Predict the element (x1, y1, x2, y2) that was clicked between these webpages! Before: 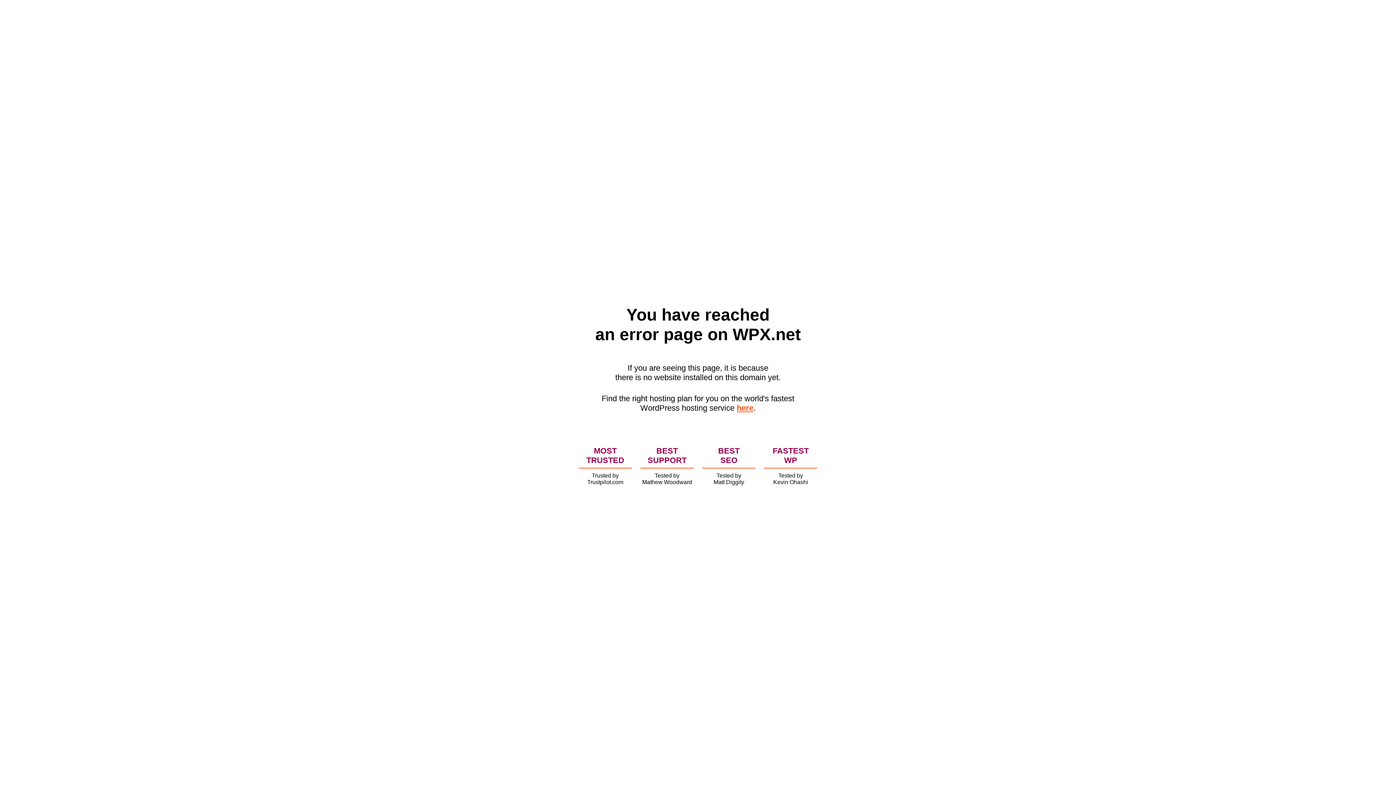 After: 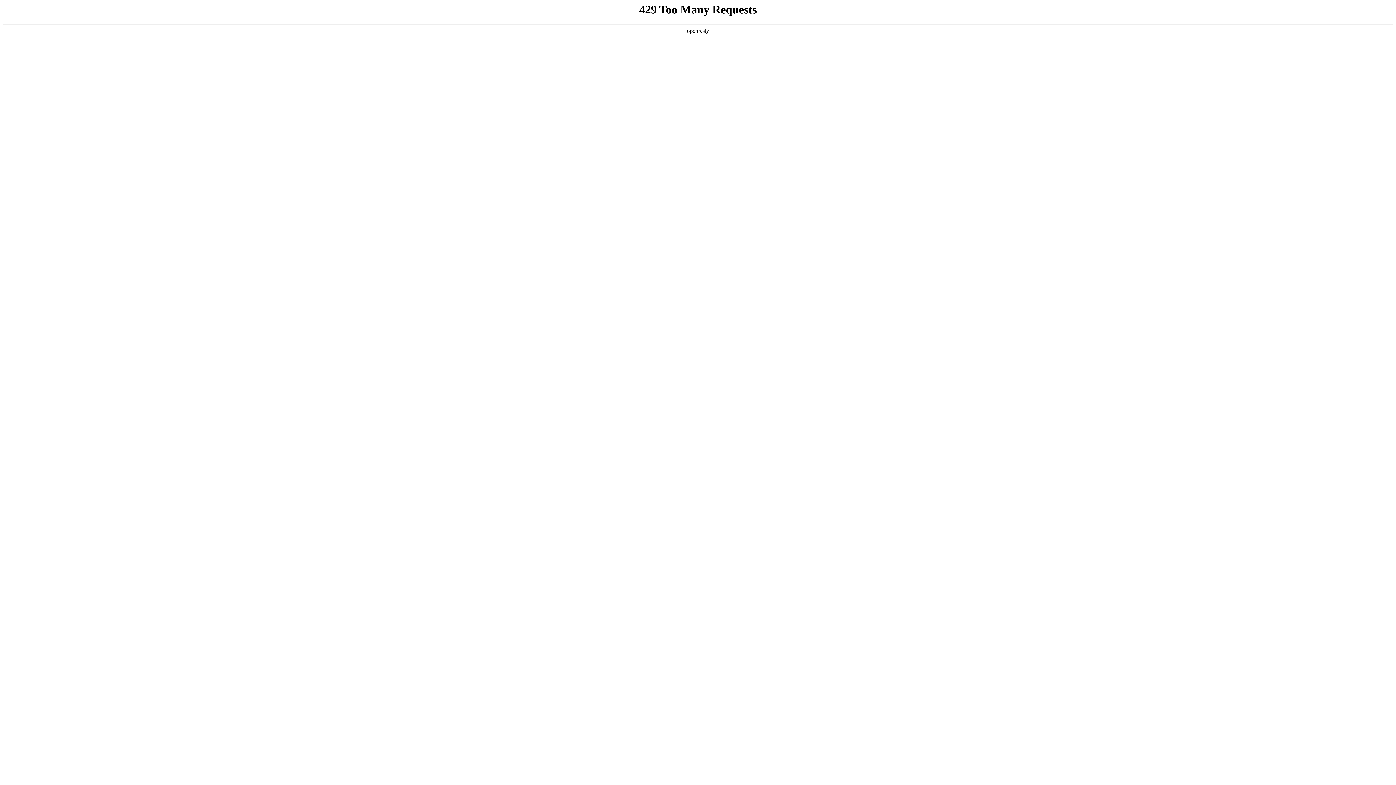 Action: label: here bbox: (736, 403, 753, 412)